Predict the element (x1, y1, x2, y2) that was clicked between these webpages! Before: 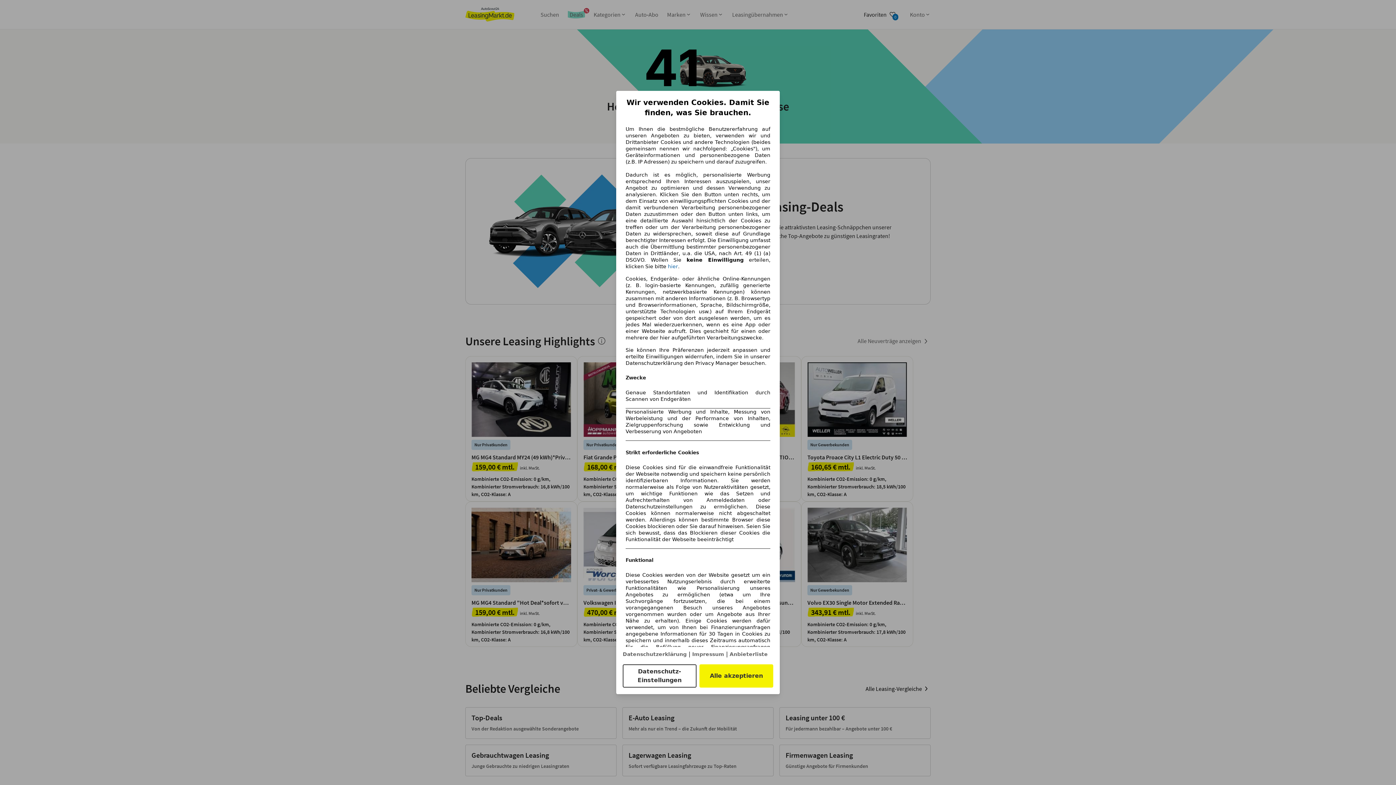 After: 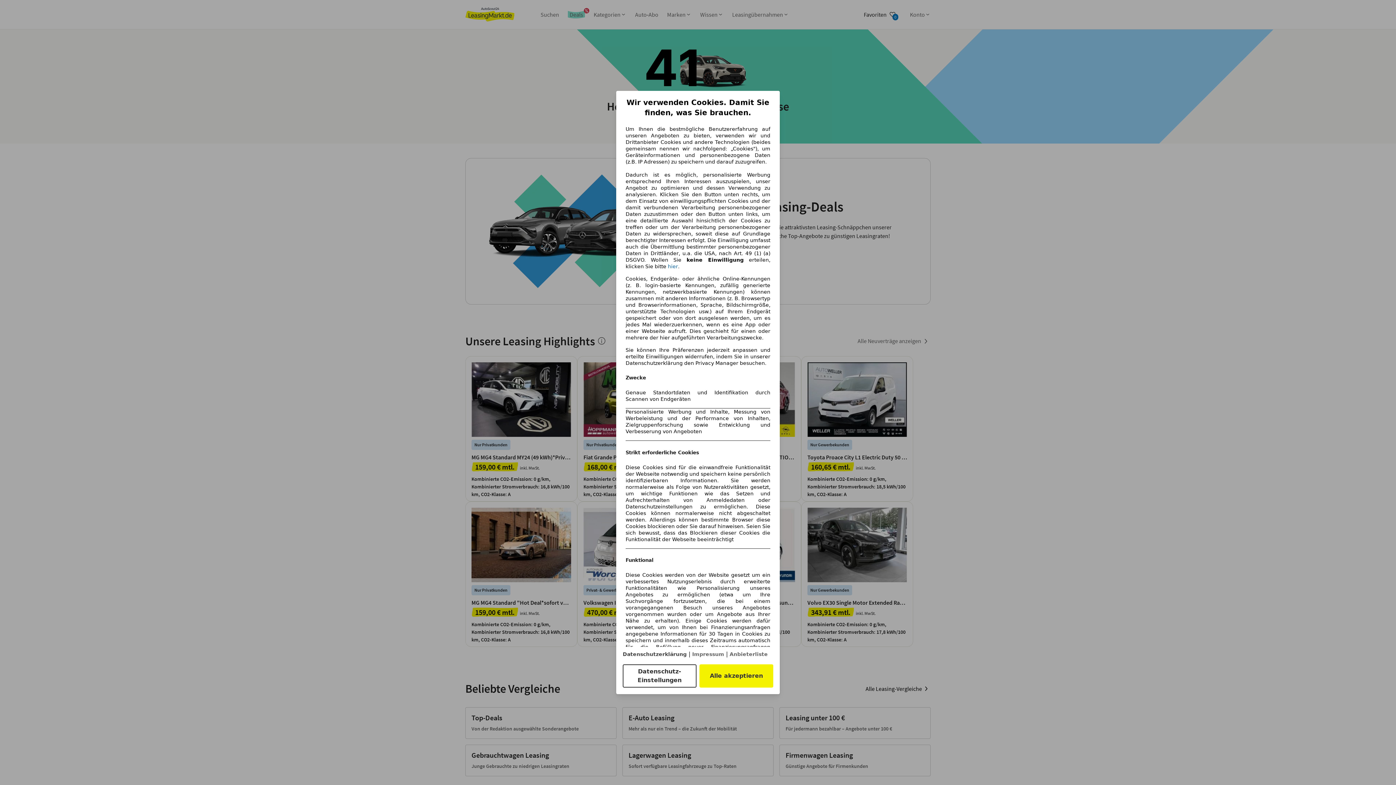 Action: bbox: (622, 651, 686, 657) label: Datenschutzerklärung